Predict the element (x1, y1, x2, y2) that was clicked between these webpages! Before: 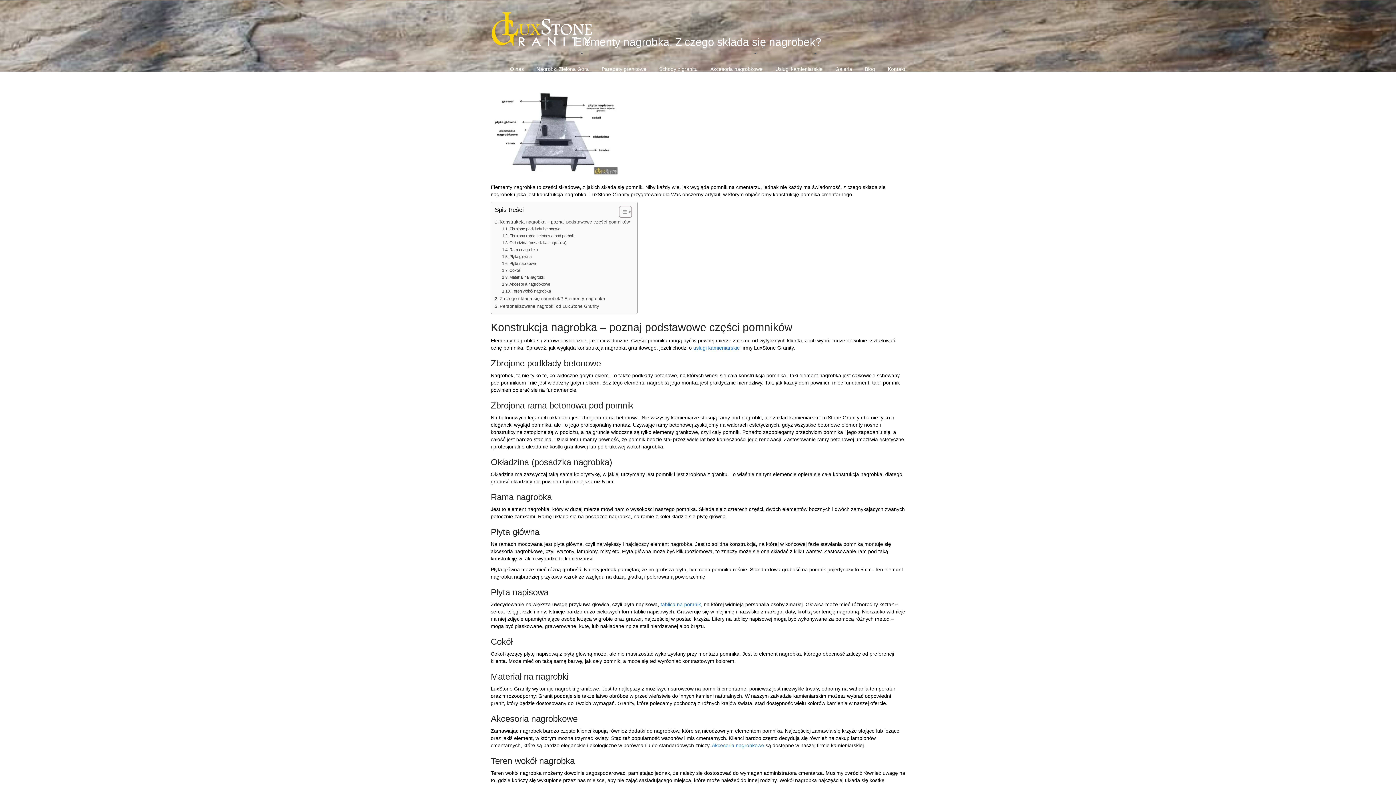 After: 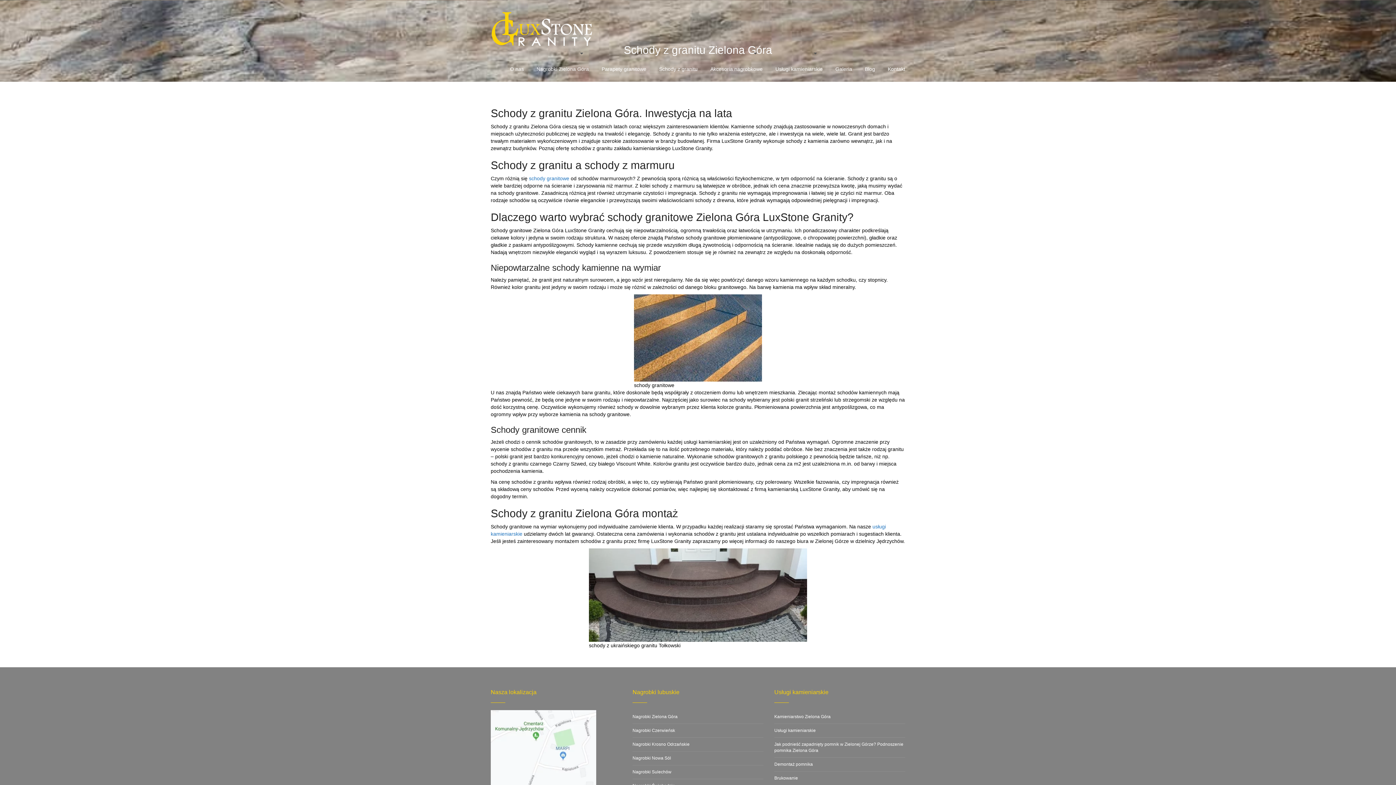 Action: bbox: (659, 50, 697, 82) label: Schody z granitu